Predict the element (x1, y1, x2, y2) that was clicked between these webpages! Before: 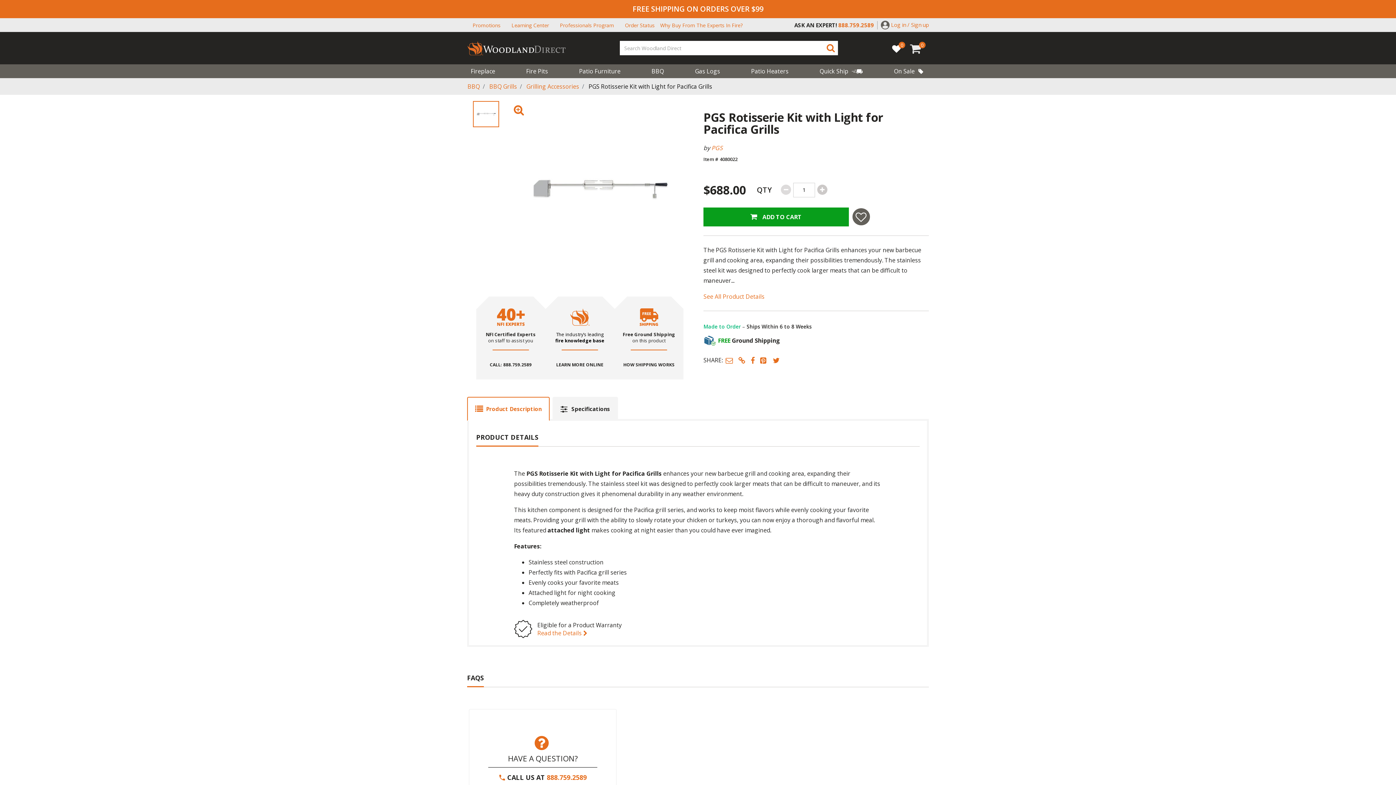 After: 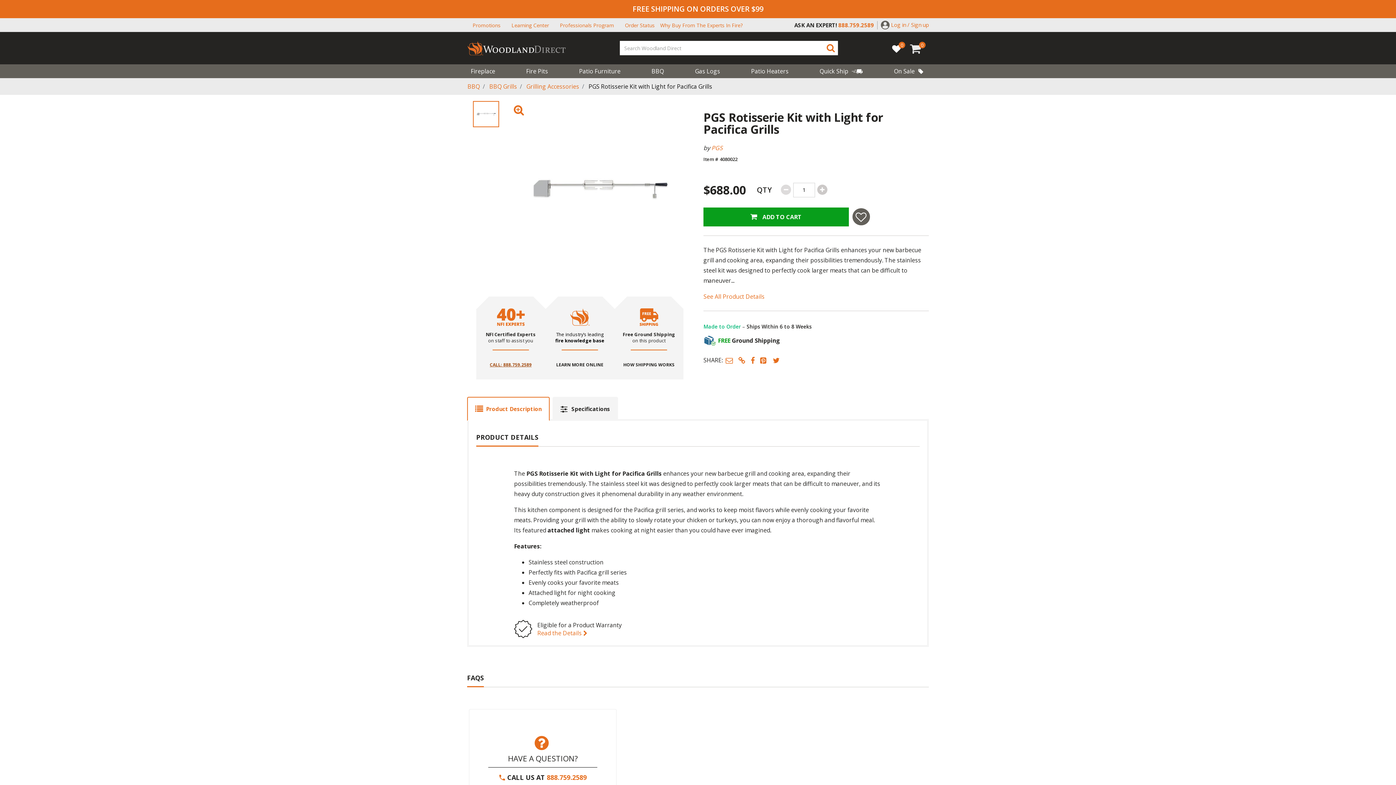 Action: bbox: (485, 362, 535, 368) label: CALL: 800.919.1904